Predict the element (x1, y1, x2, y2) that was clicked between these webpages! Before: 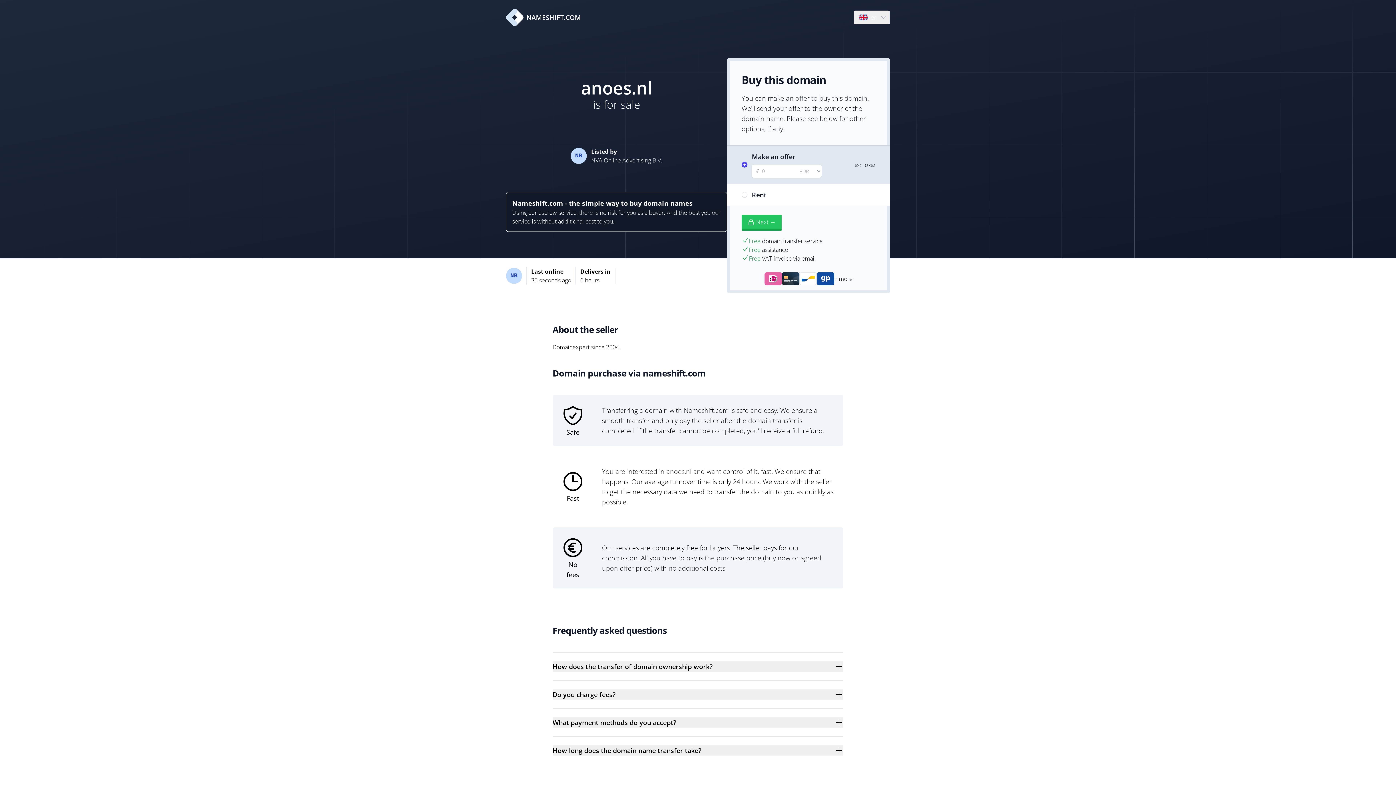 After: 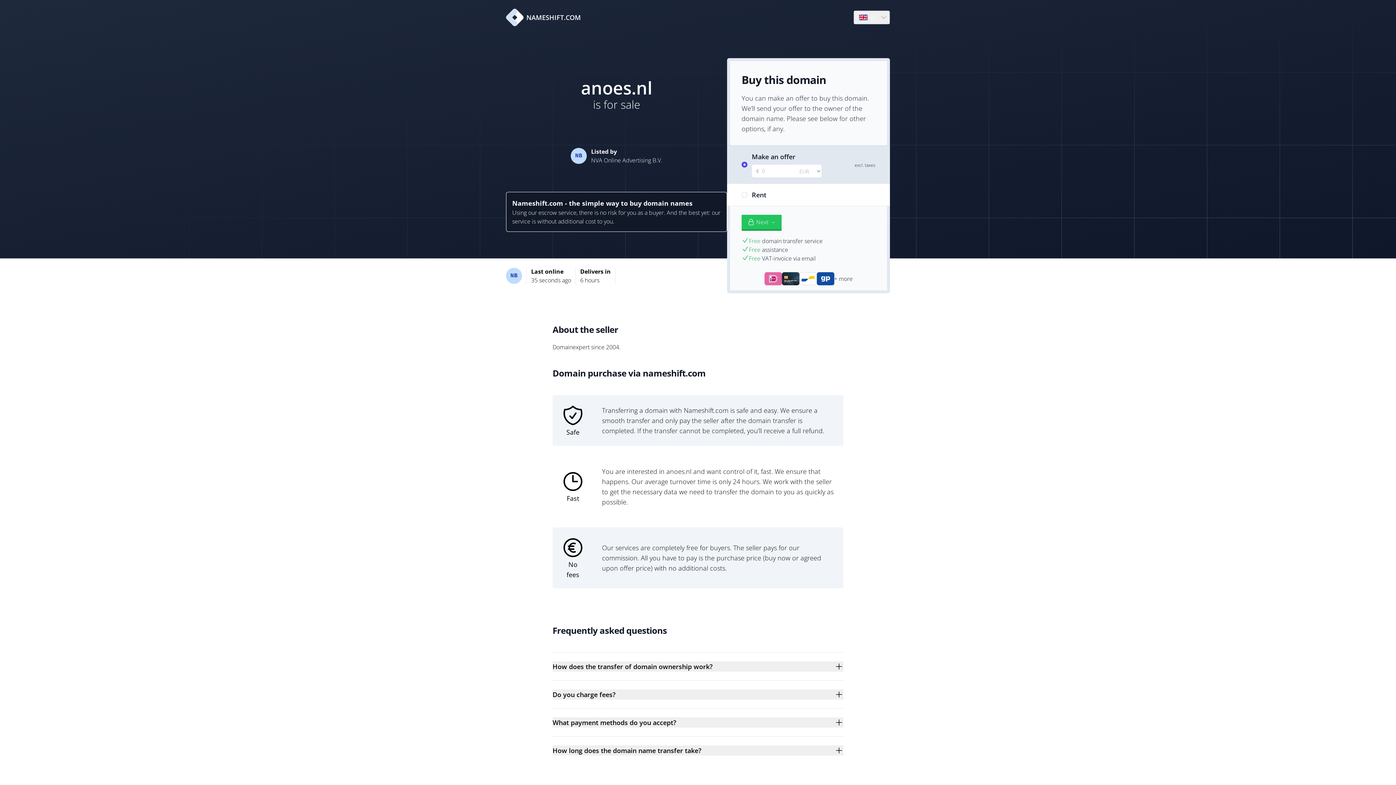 Action: bbox: (506, 8, 581, 26) label: NAMESHIFT.COM